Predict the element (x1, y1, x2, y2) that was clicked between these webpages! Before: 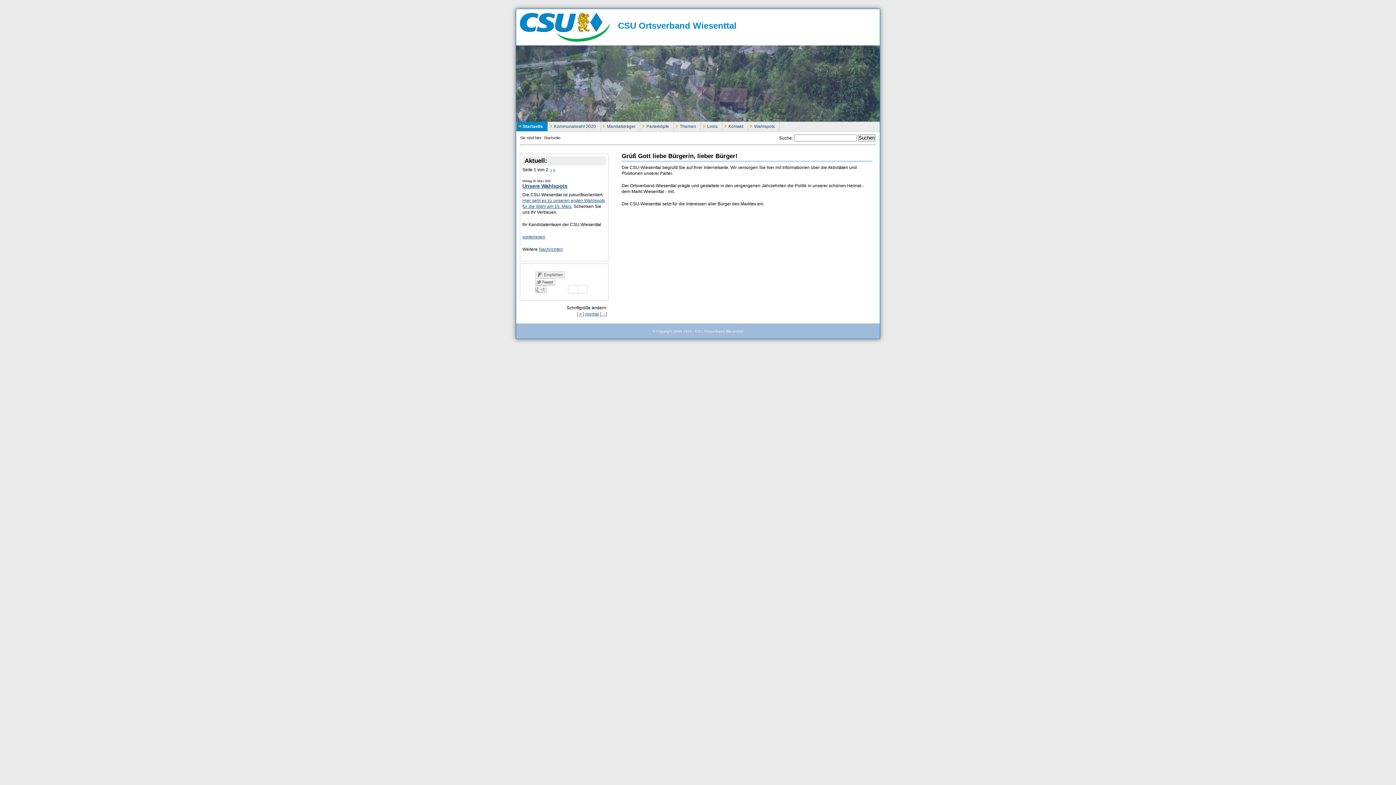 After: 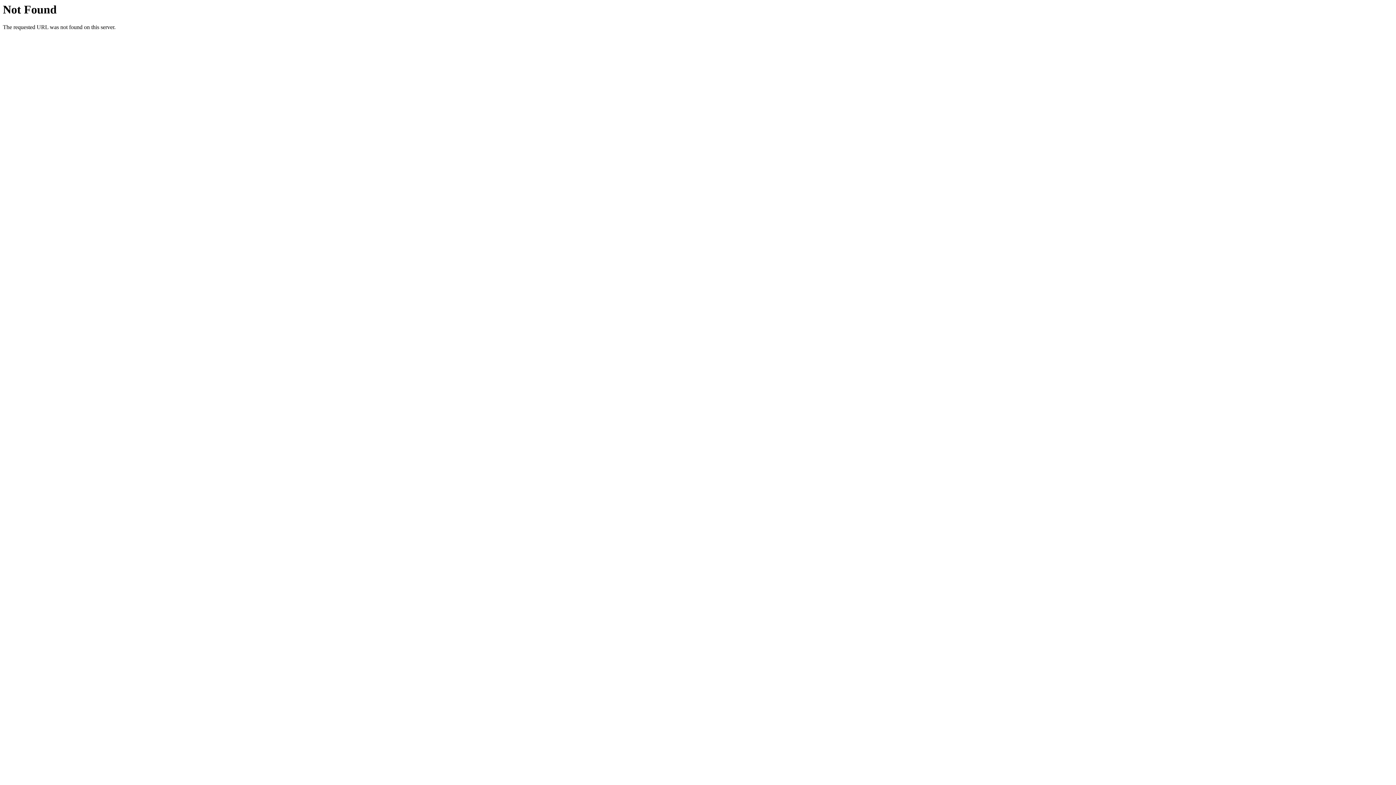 Action: bbox: (522, 234, 545, 239) label: weiterlesen